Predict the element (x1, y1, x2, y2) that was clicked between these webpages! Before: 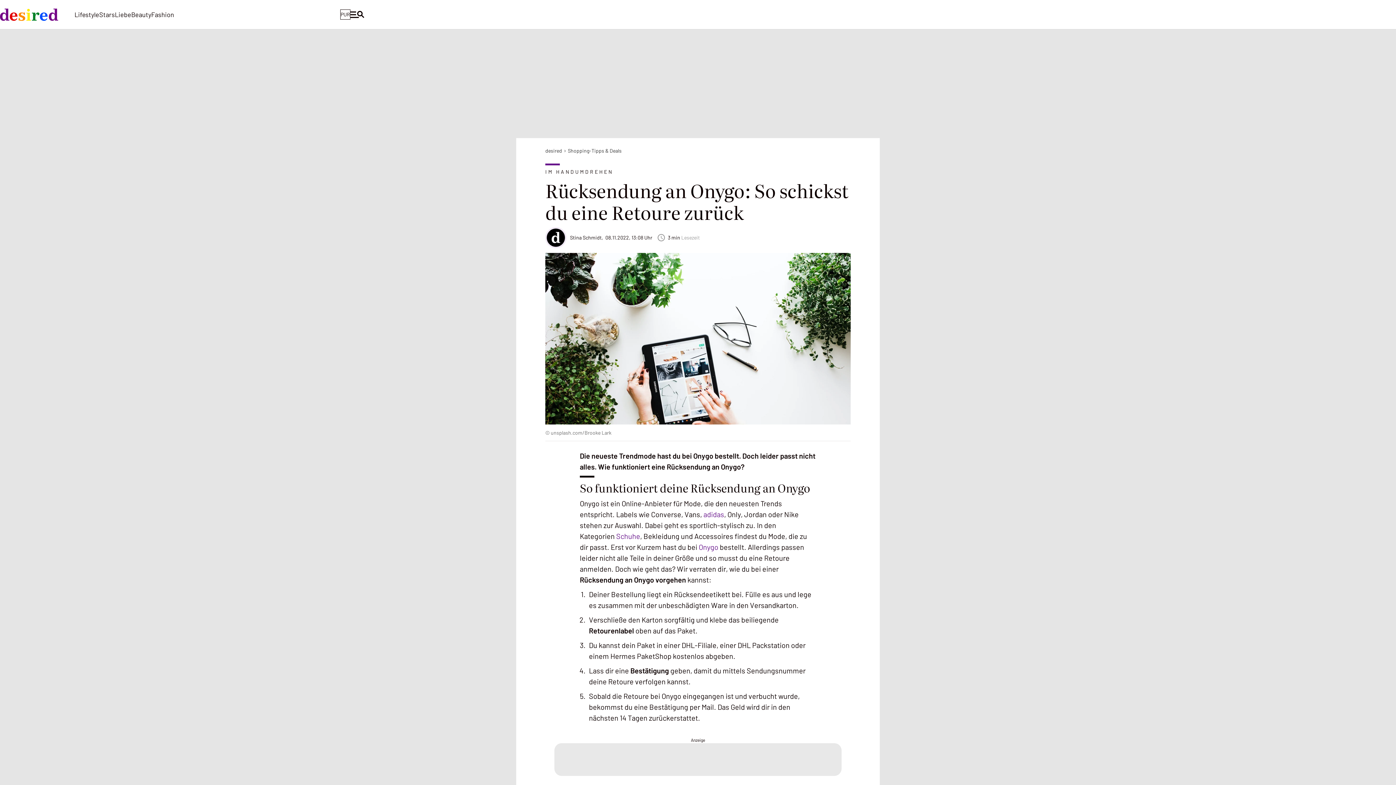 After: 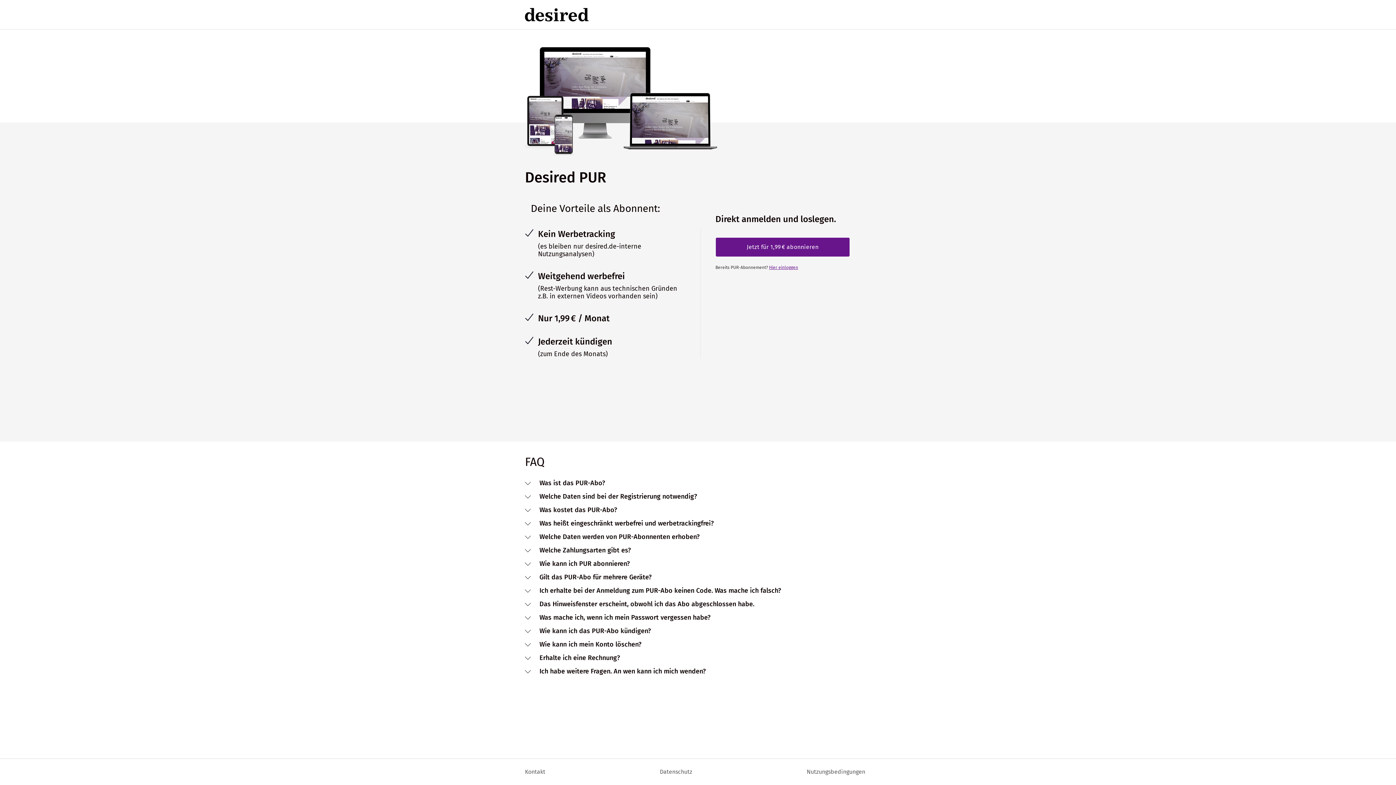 Action: label: PUR bbox: (340, 3, 350, 26)